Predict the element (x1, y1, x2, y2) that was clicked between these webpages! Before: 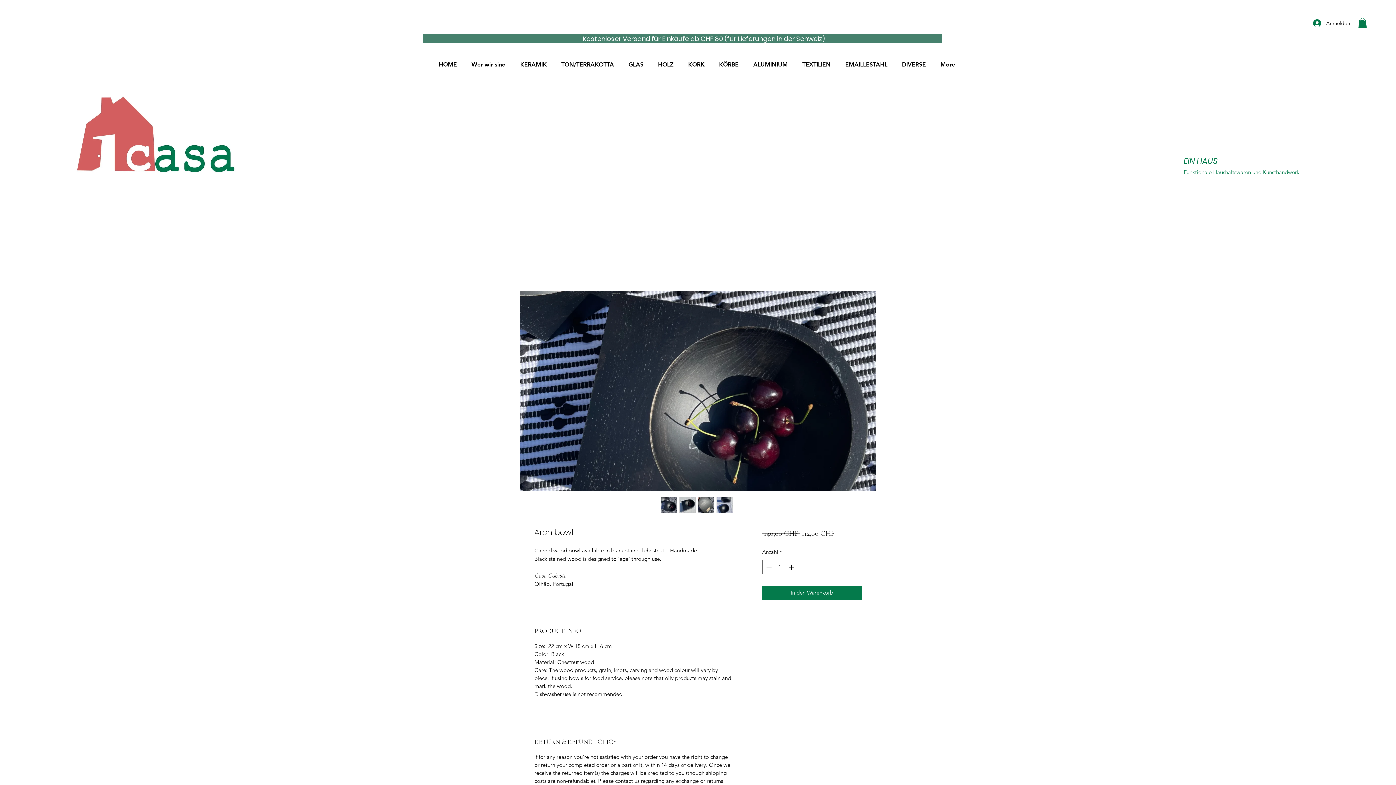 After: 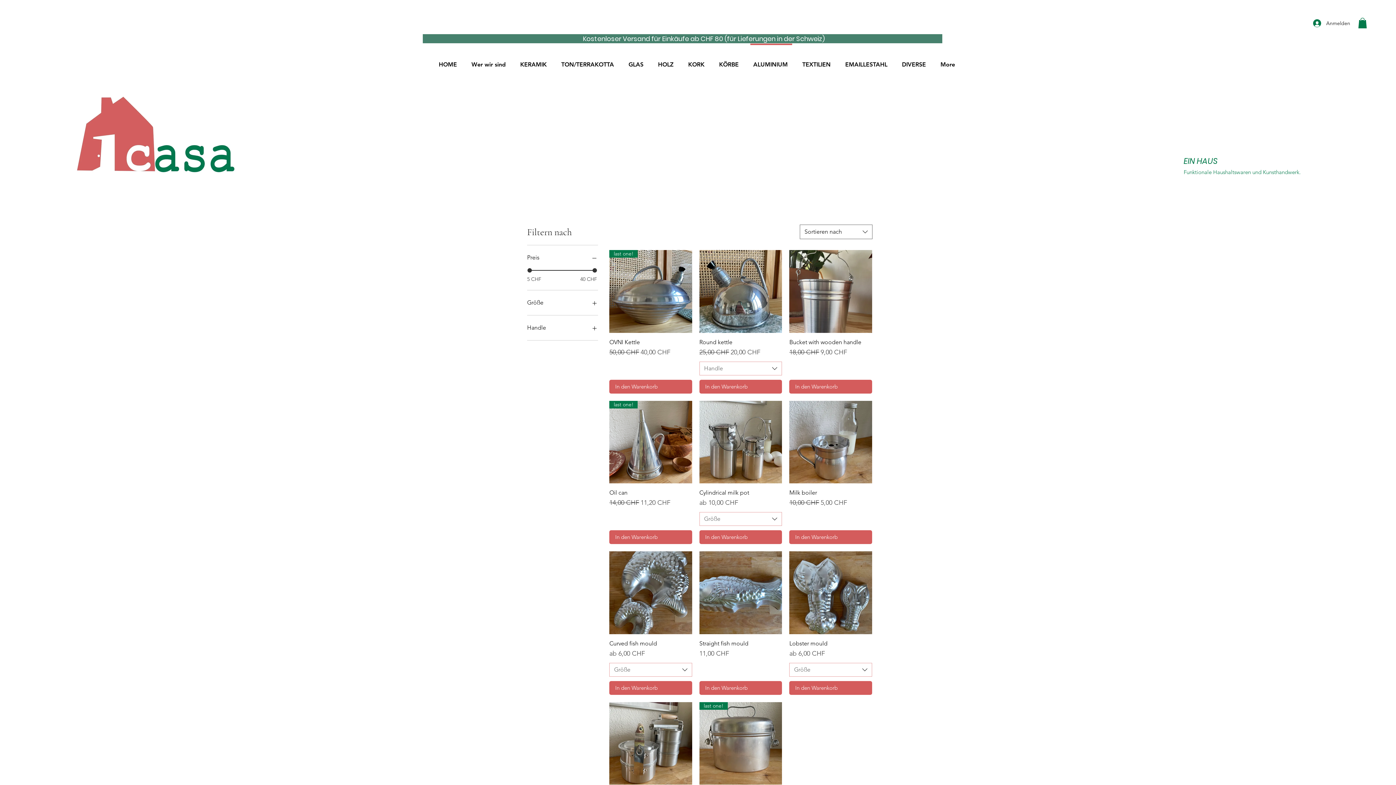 Action: bbox: (746, 43, 796, 79) label: ALUMINIUM